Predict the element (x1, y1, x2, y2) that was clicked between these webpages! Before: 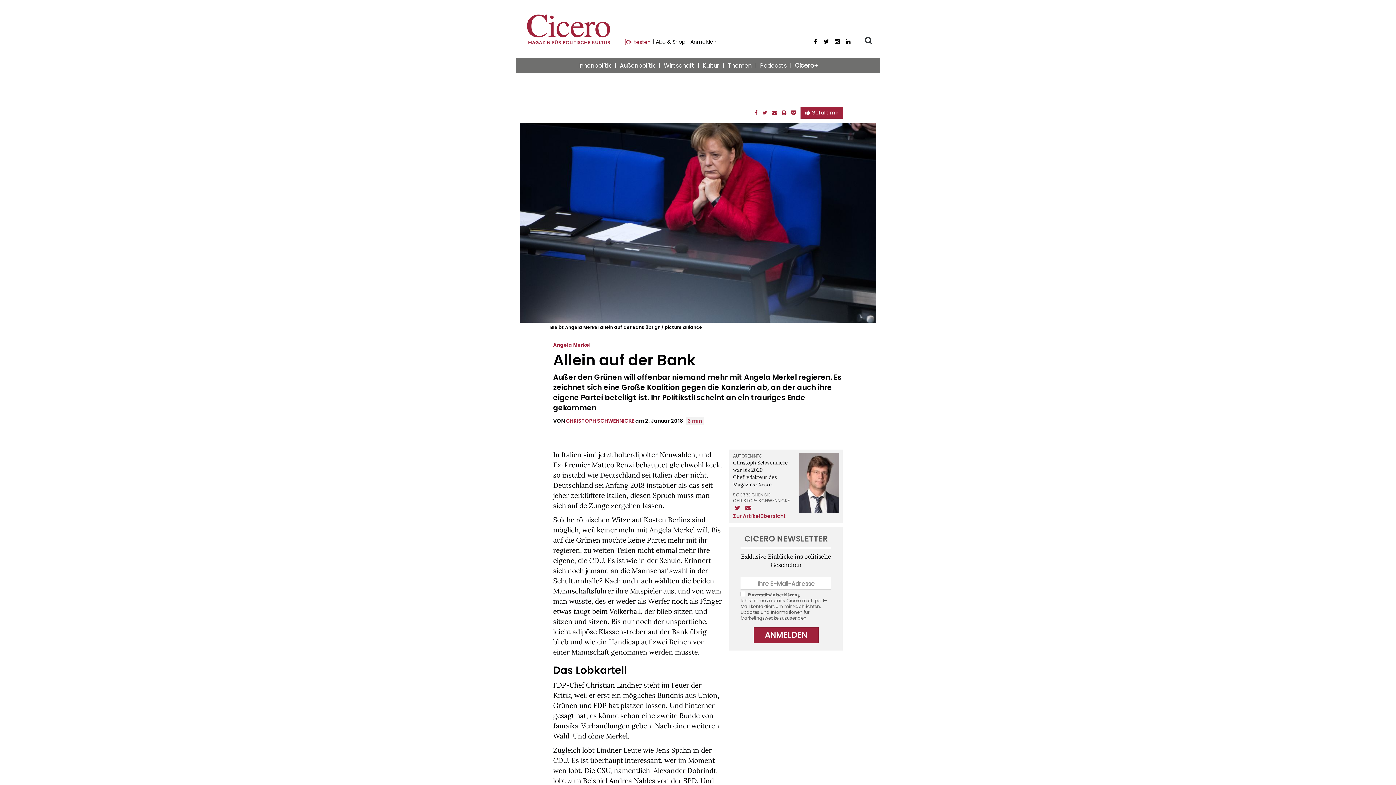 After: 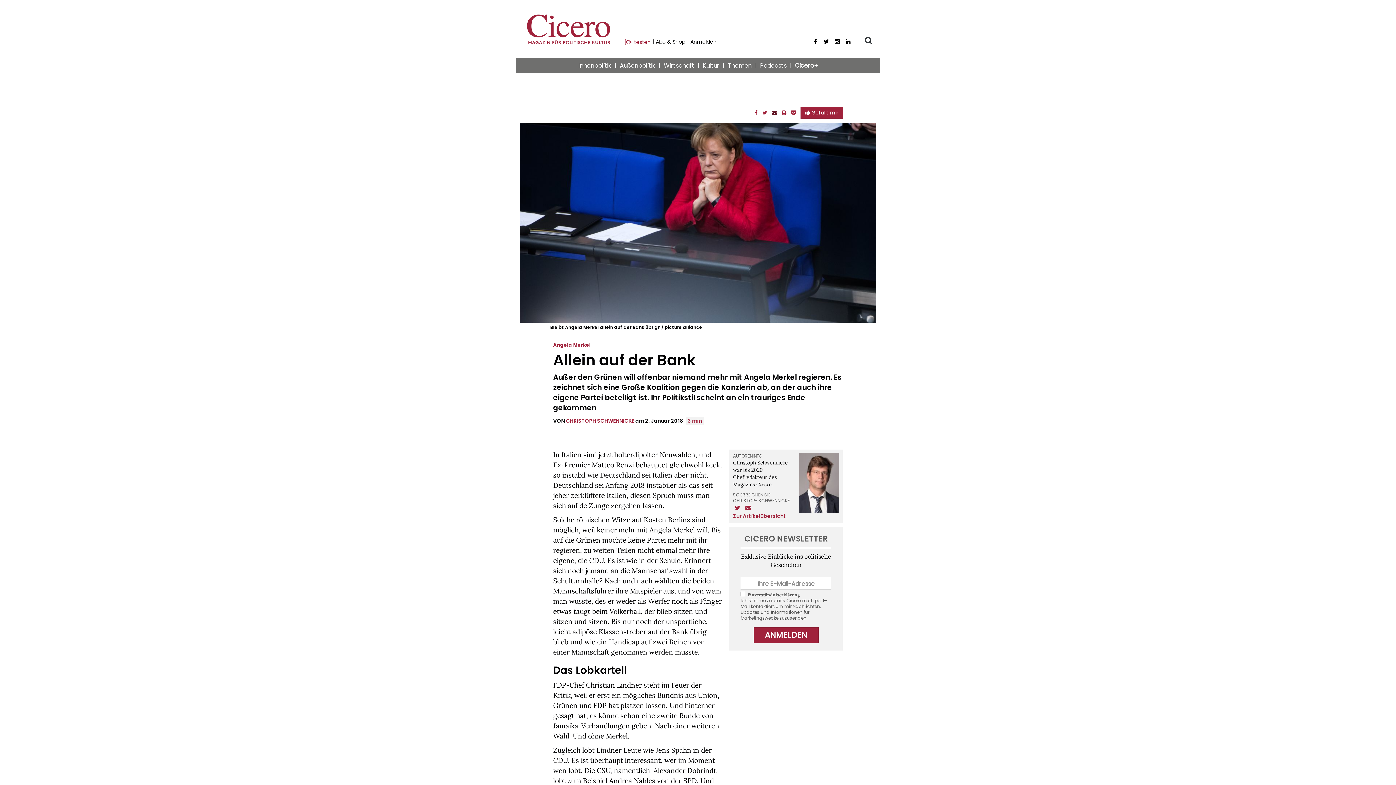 Action: bbox: (772, 109, 777, 116)